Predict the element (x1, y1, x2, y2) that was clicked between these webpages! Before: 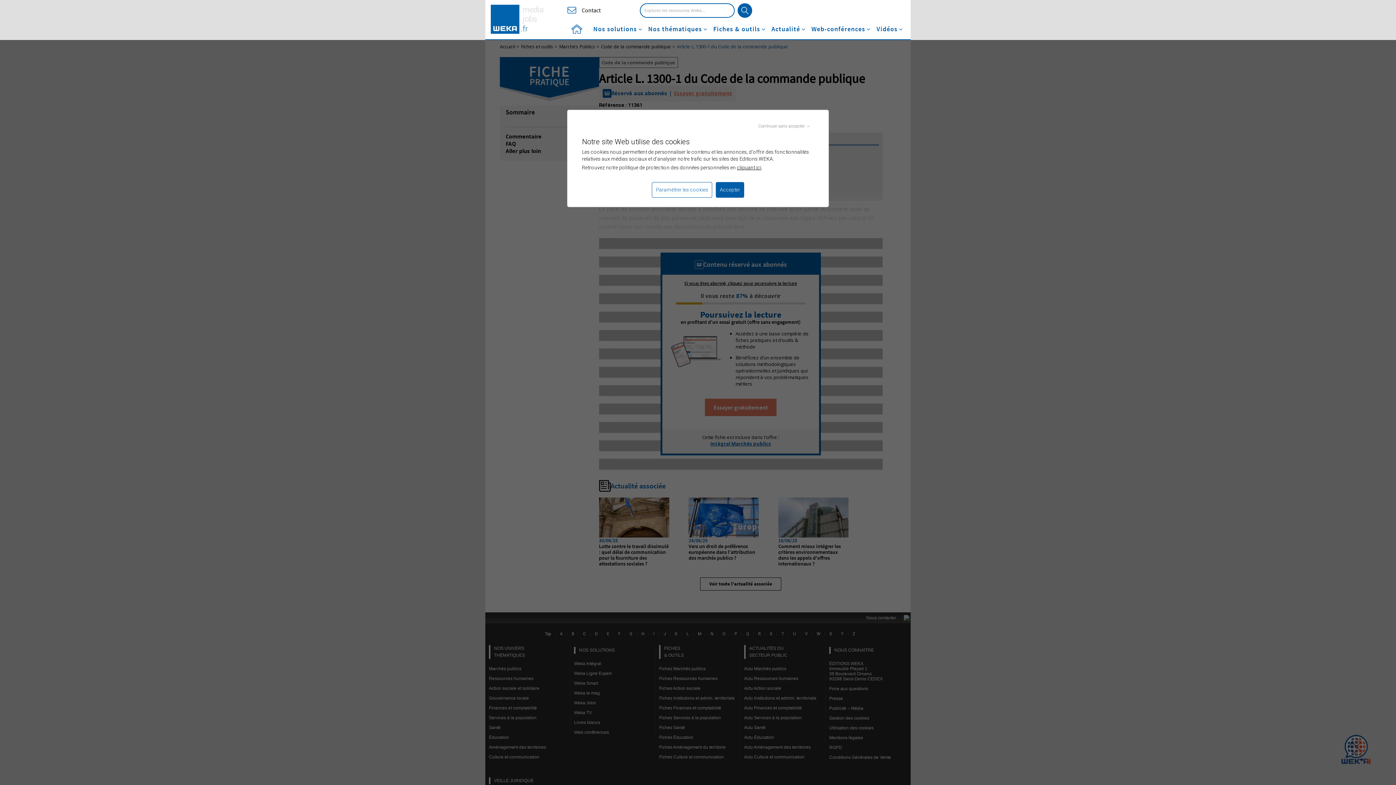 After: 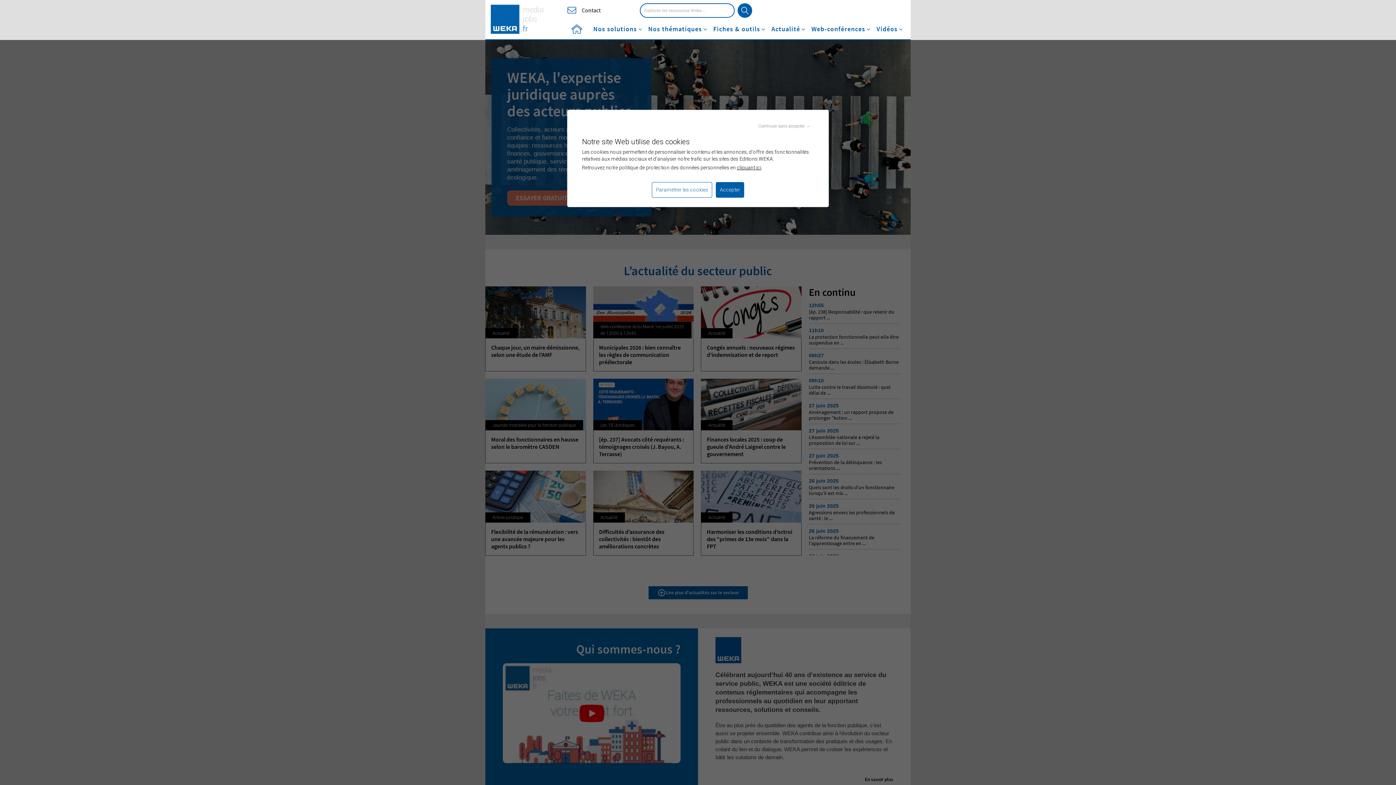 Action: bbox: (490, 4, 544, 33)